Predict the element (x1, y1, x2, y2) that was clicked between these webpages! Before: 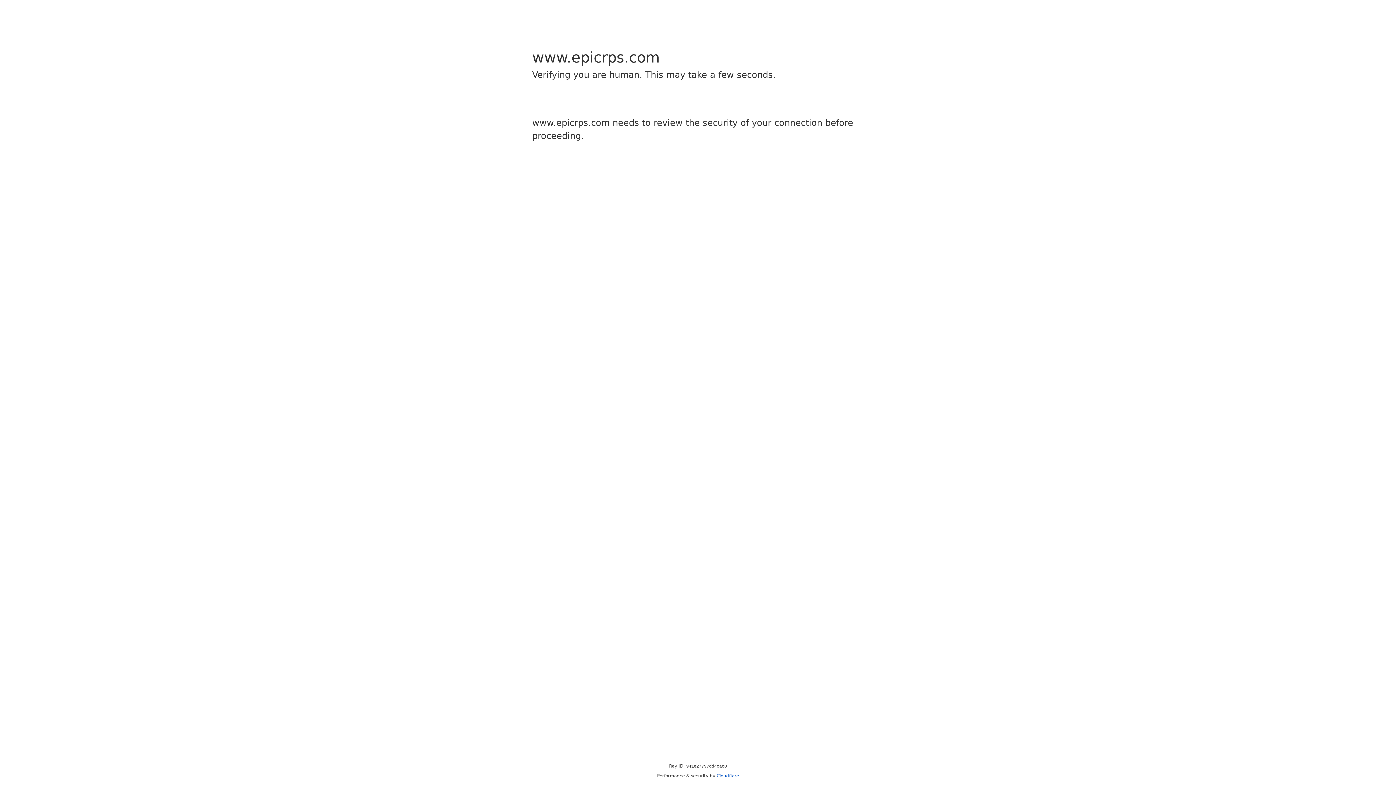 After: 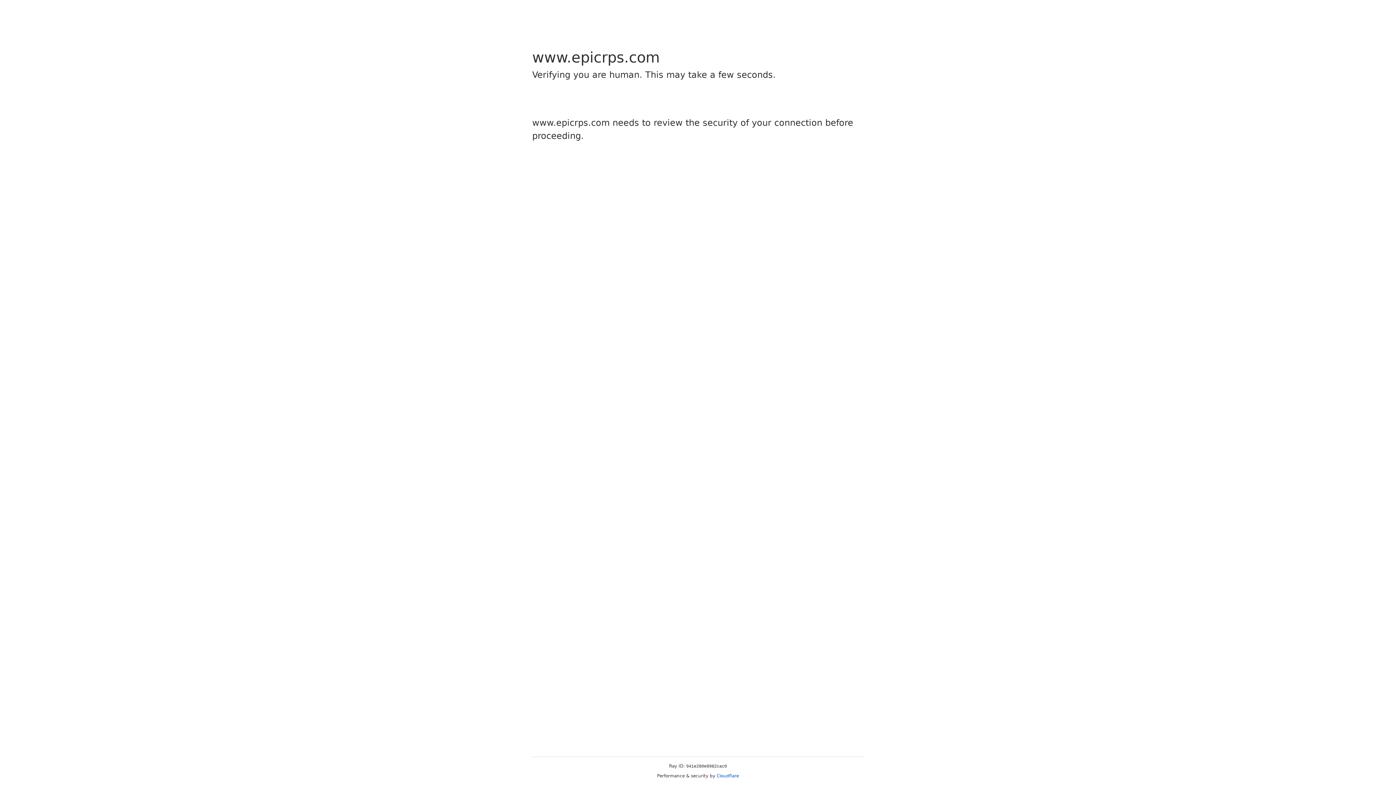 Action: label: Cloudflare bbox: (716, 773, 739, 778)